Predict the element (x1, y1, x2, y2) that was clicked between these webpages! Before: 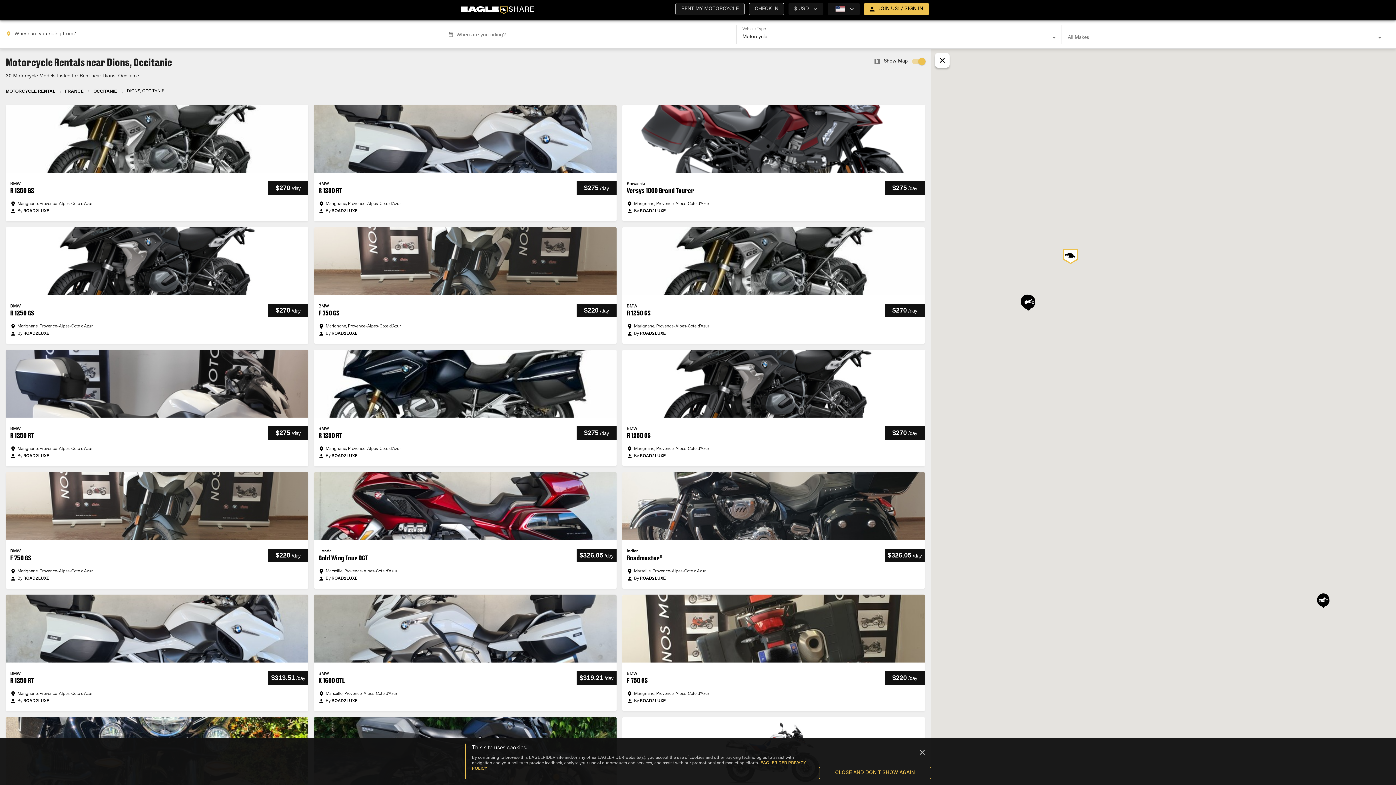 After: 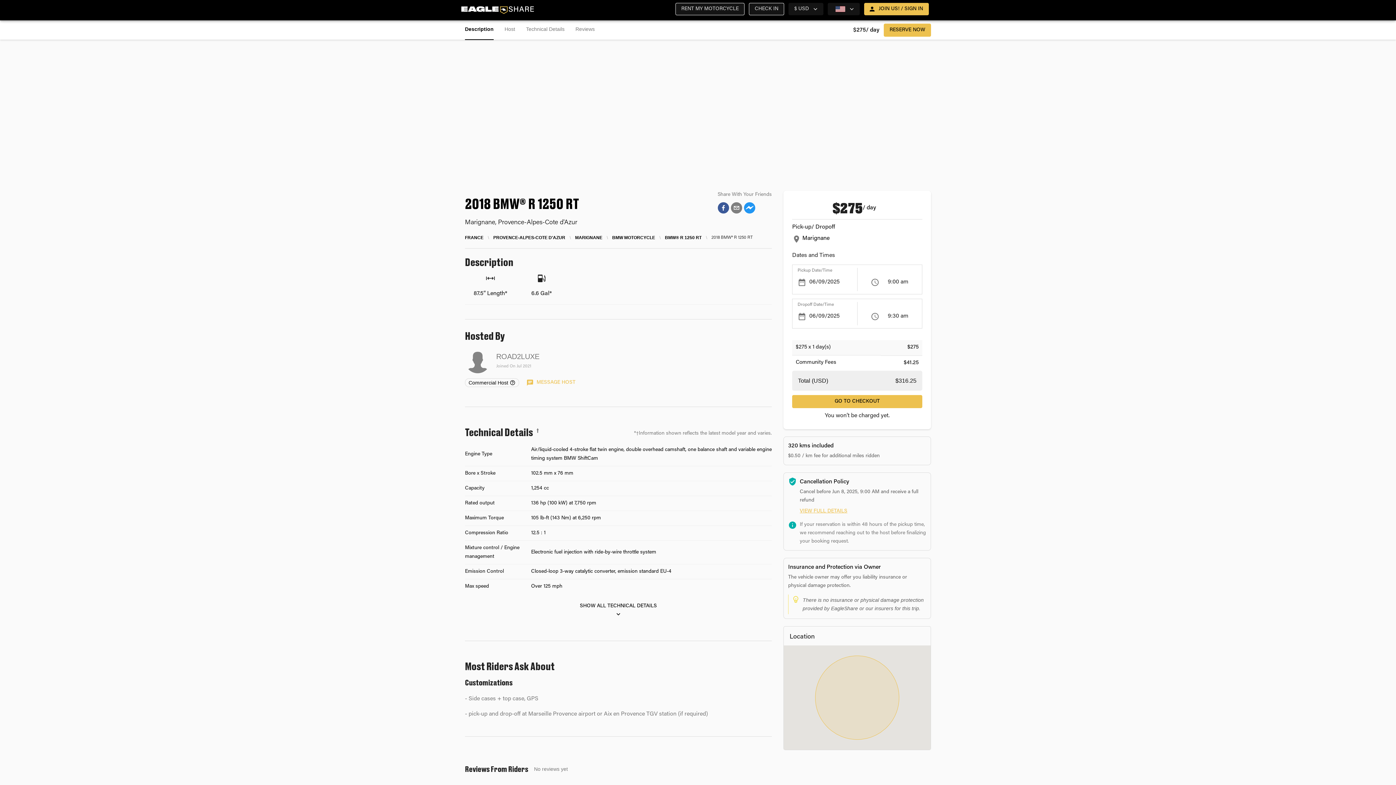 Action: label: BMW

R 1250 RT

$275/day
Marignane, Provence-Alpes-Cote d'Azur
ByROAD2LUXE bbox: (5, 349, 308, 466)